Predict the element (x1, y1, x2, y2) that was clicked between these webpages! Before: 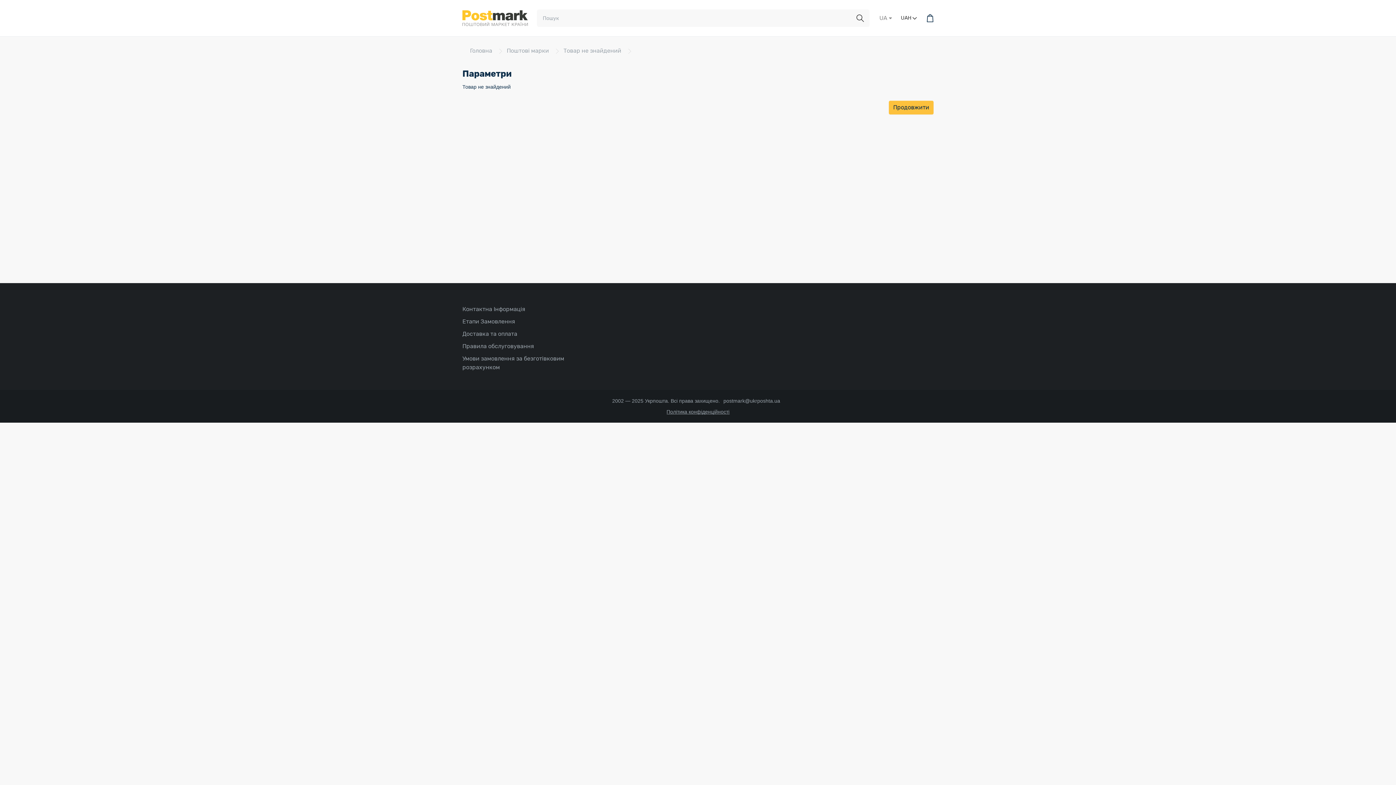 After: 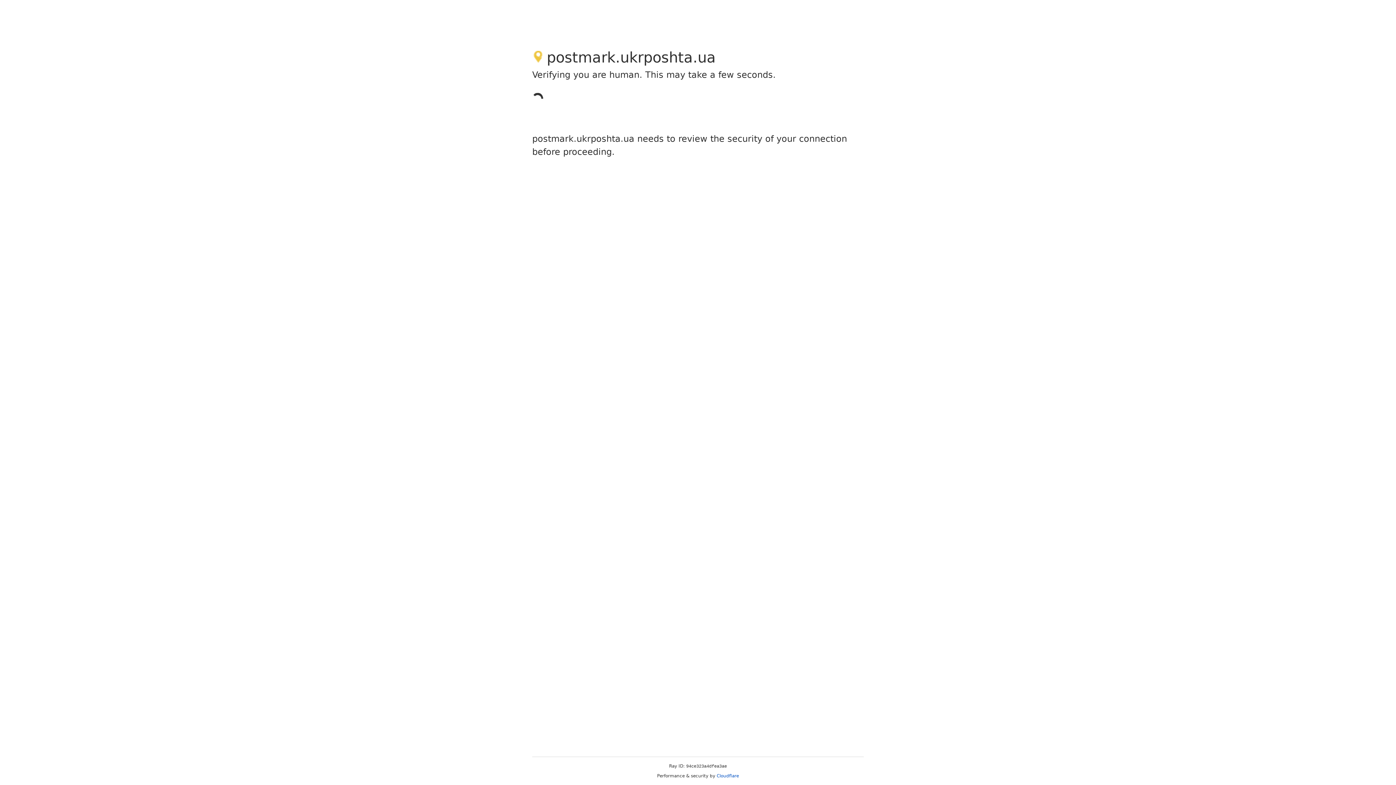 Action: bbox: (462, 9, 528, 26)